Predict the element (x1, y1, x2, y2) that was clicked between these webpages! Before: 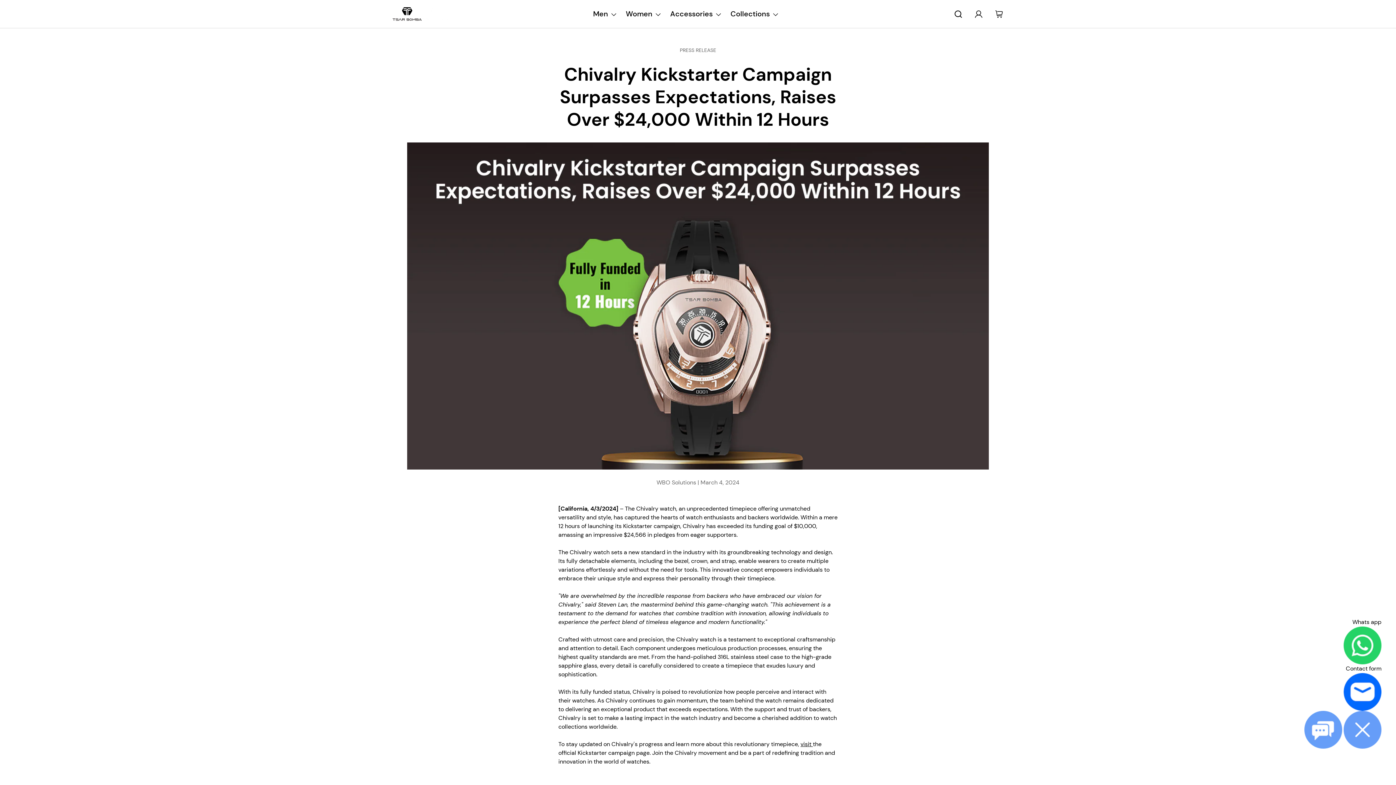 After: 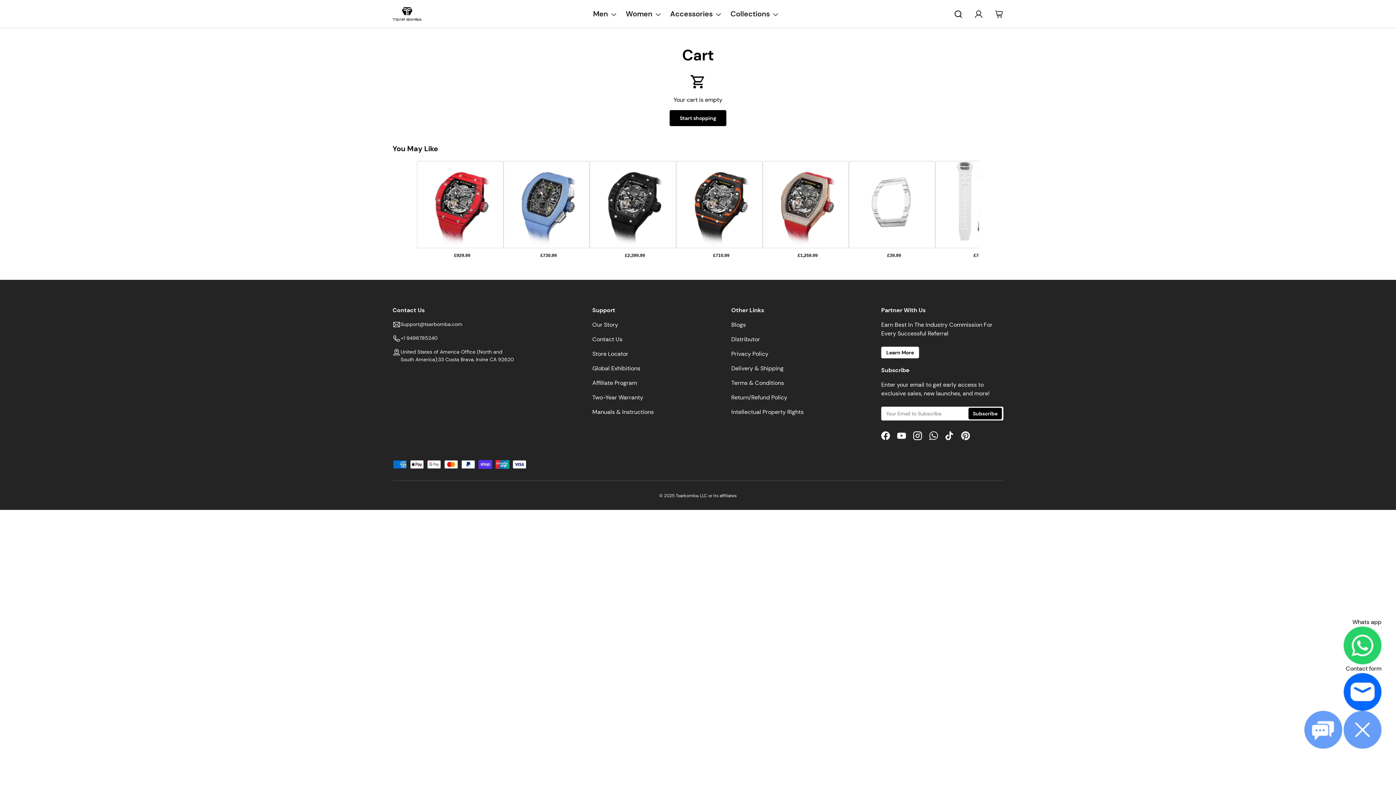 Action: label: Cart bbox: (991, 6, 1007, 22)